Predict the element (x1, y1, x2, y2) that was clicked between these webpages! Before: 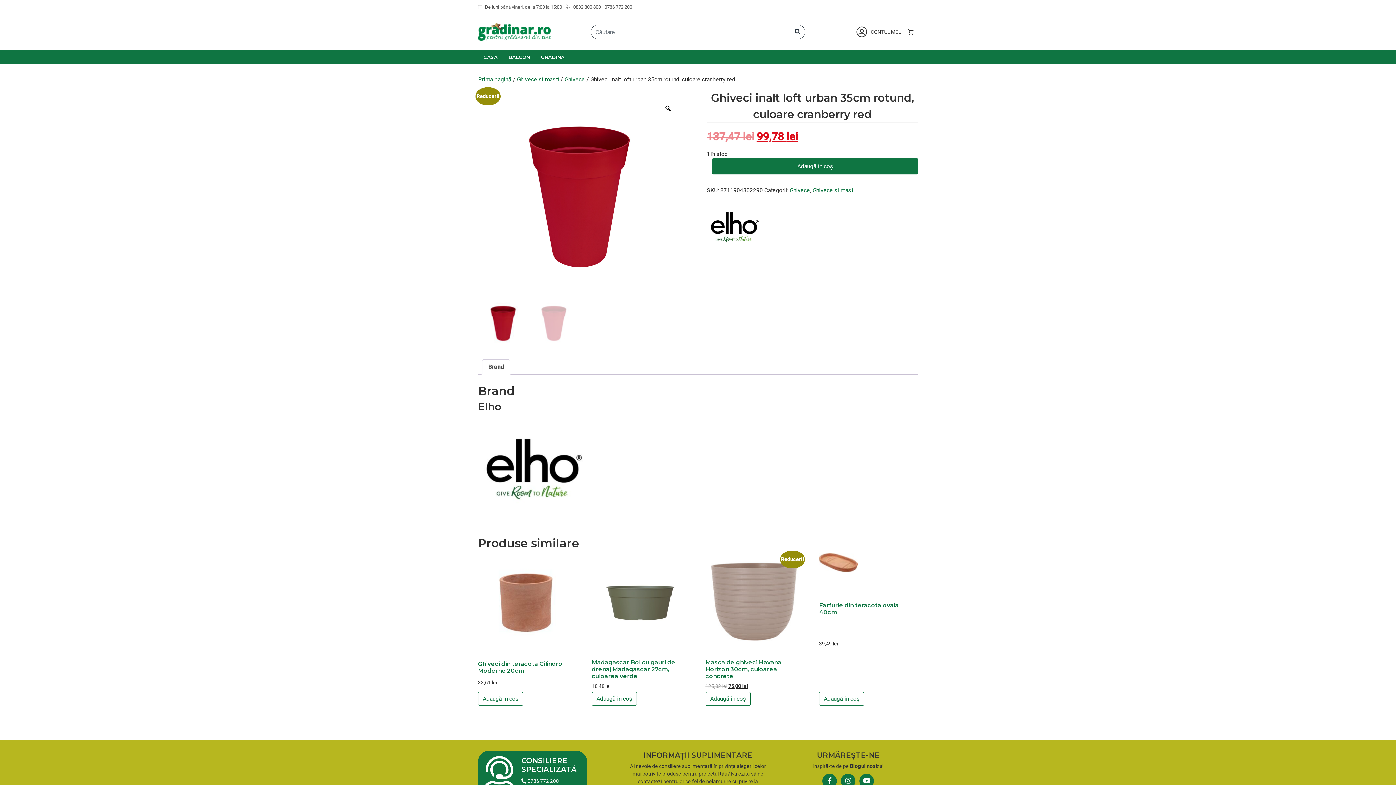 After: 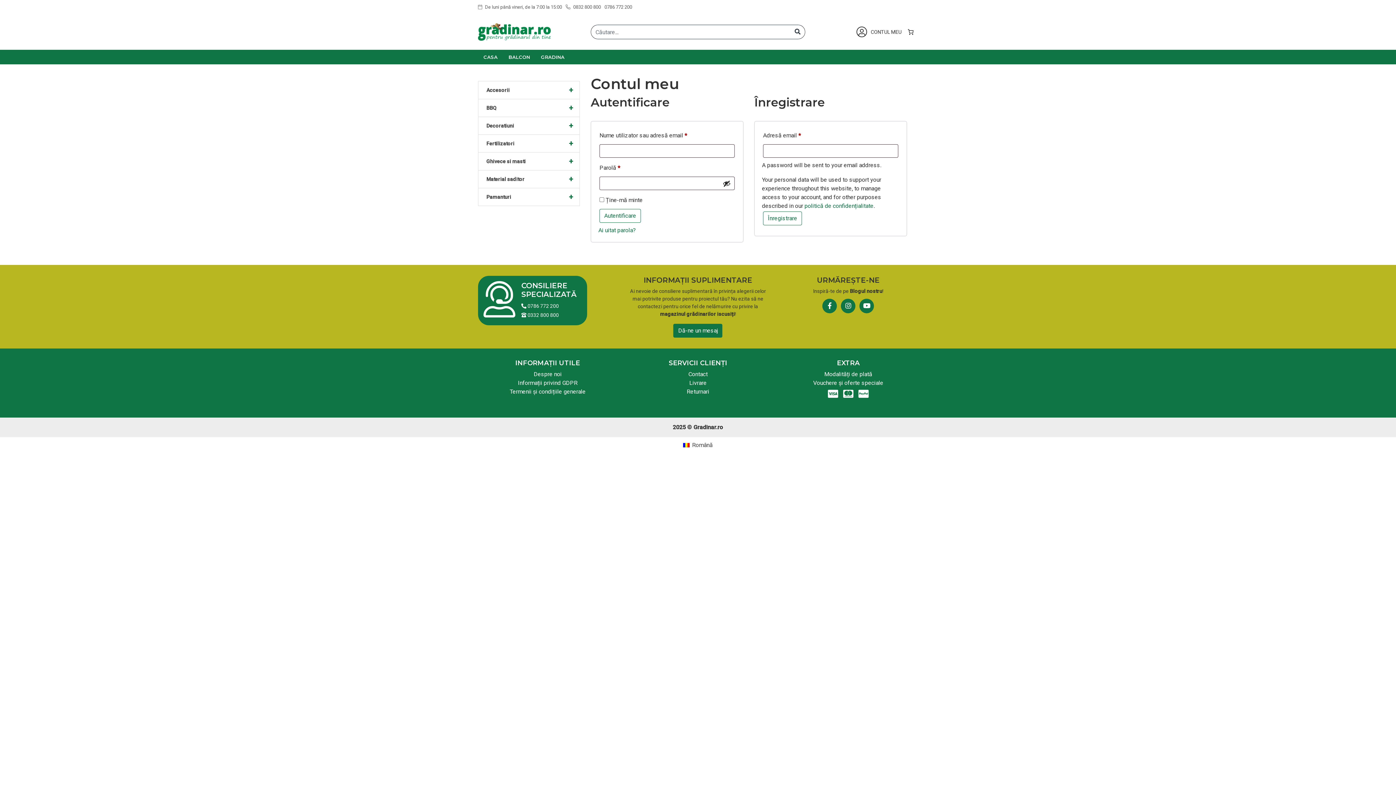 Action: bbox: (856, 26, 901, 37) label: CONTUL MEU